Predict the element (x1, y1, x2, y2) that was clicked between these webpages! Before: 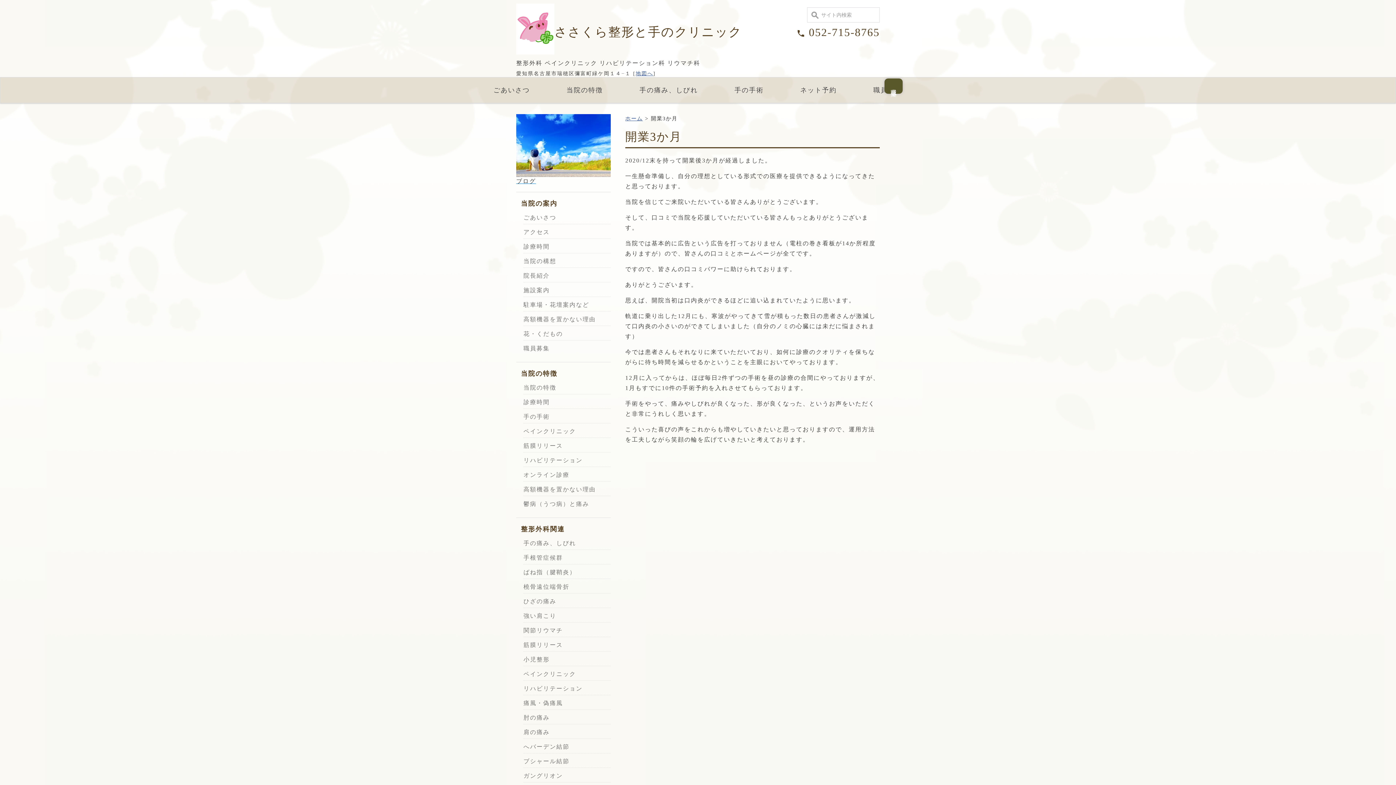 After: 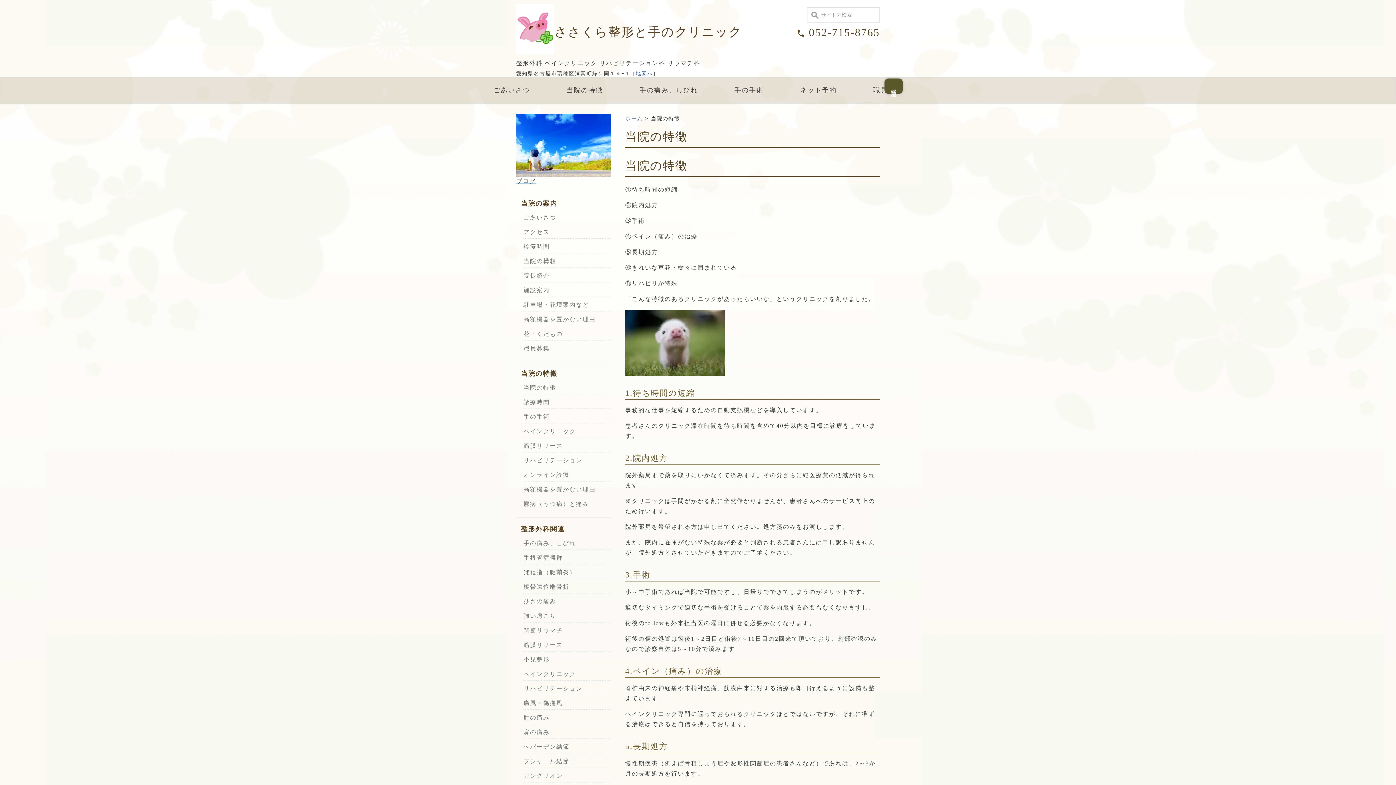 Action: label: 当院の特徴 bbox: (523, 381, 610, 394)